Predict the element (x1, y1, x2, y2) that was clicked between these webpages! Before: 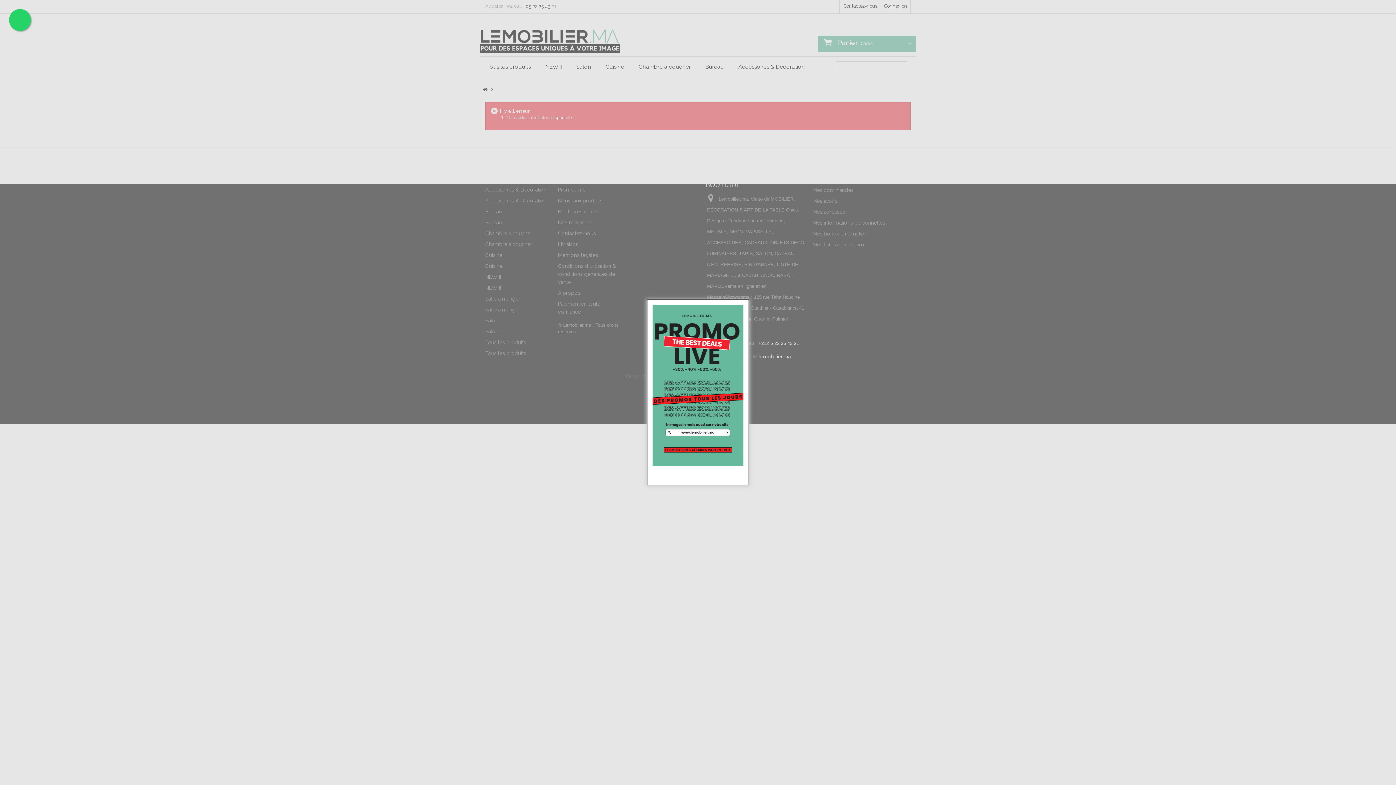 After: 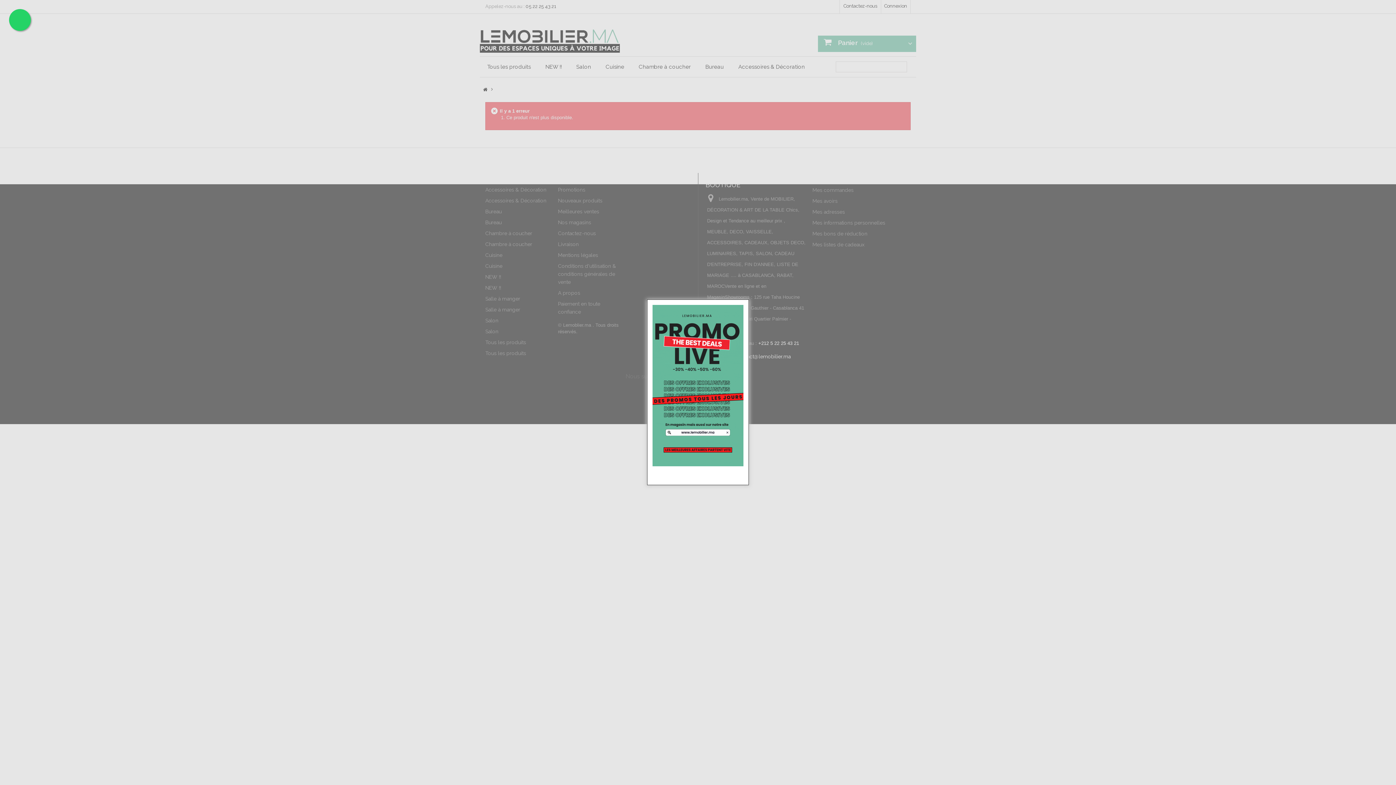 Action: bbox: (652, 305, 743, 466)